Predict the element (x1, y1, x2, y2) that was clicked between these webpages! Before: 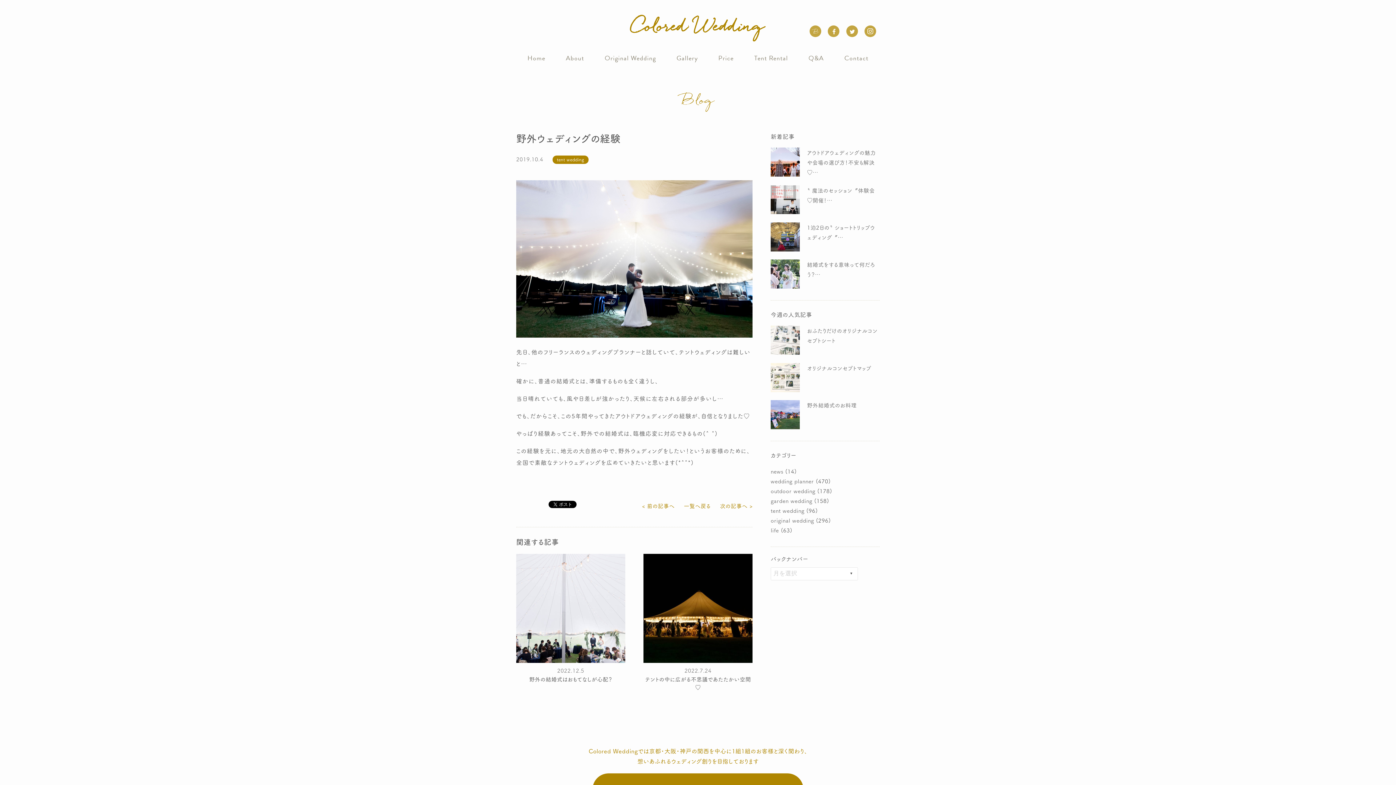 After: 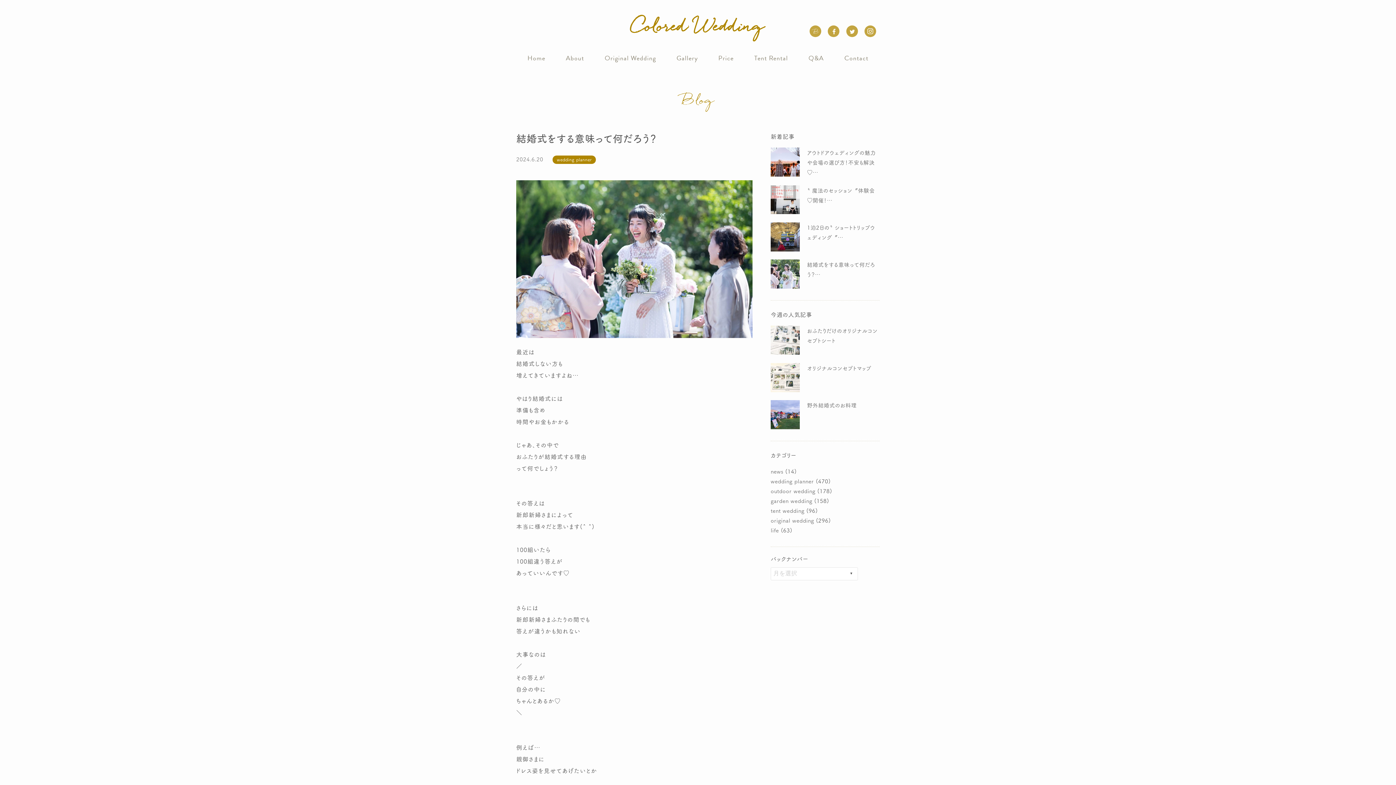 Action: bbox: (770, 270, 879, 278) label: 結婚式をする意味って何だろう？…